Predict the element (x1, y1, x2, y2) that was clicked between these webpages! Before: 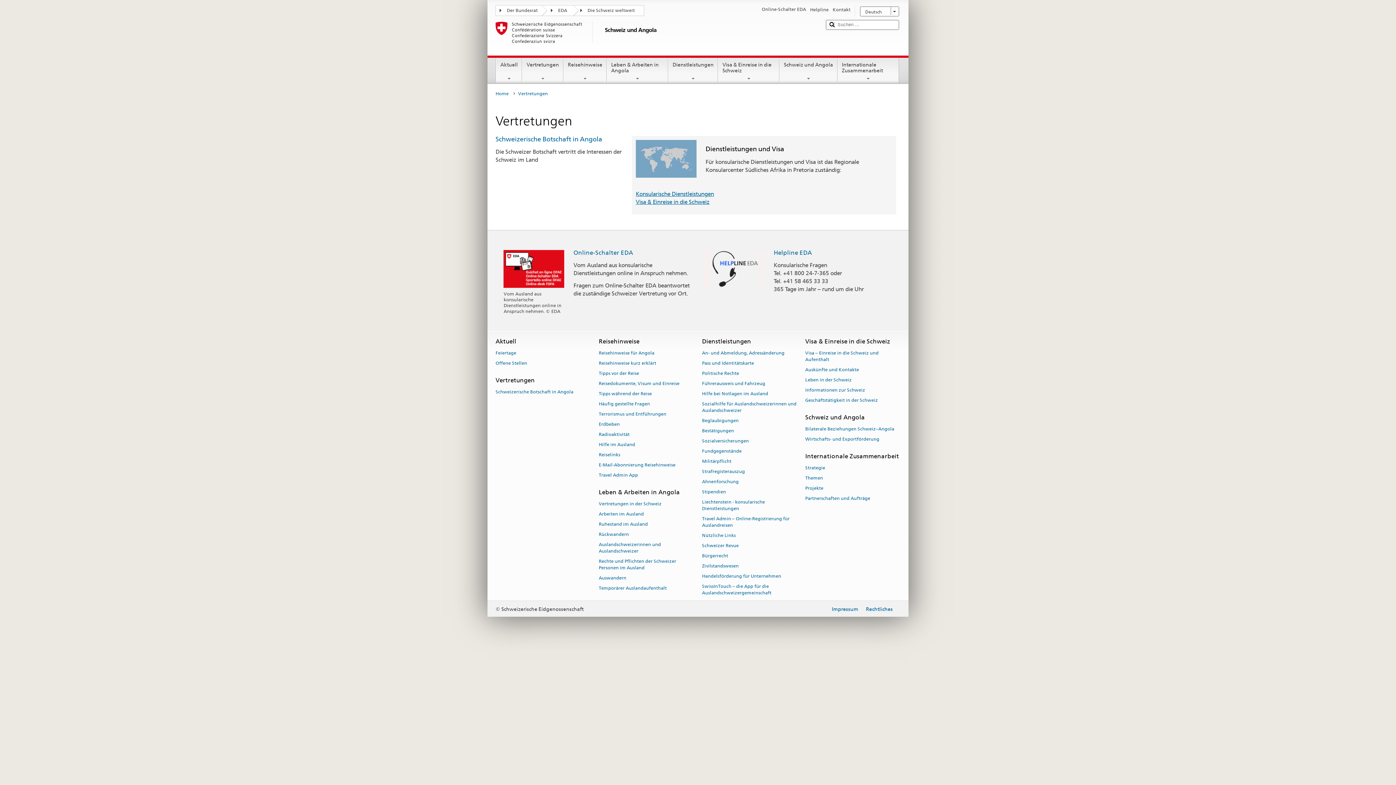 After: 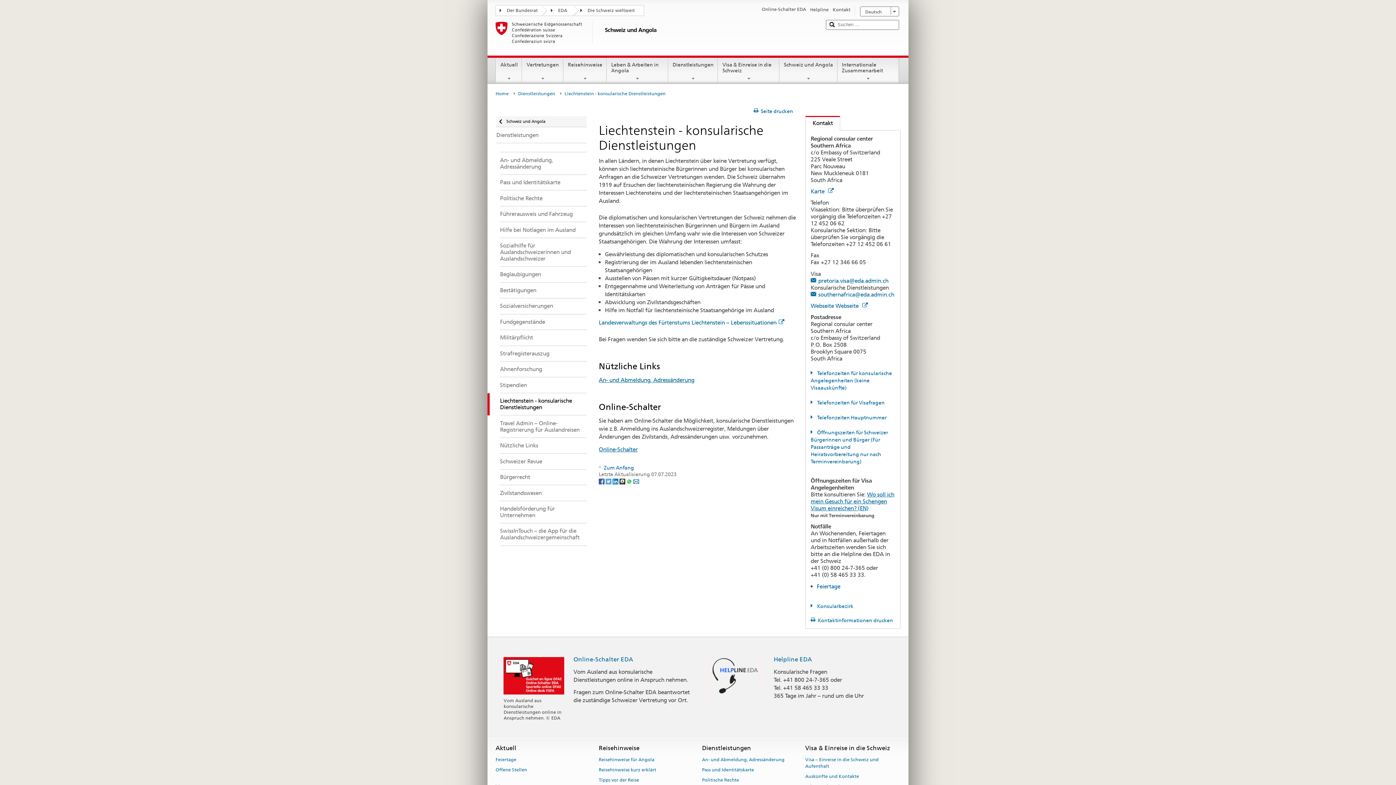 Action: label: Liechtenstein - konsularische Dienstleistungen bbox: (702, 497, 765, 513)